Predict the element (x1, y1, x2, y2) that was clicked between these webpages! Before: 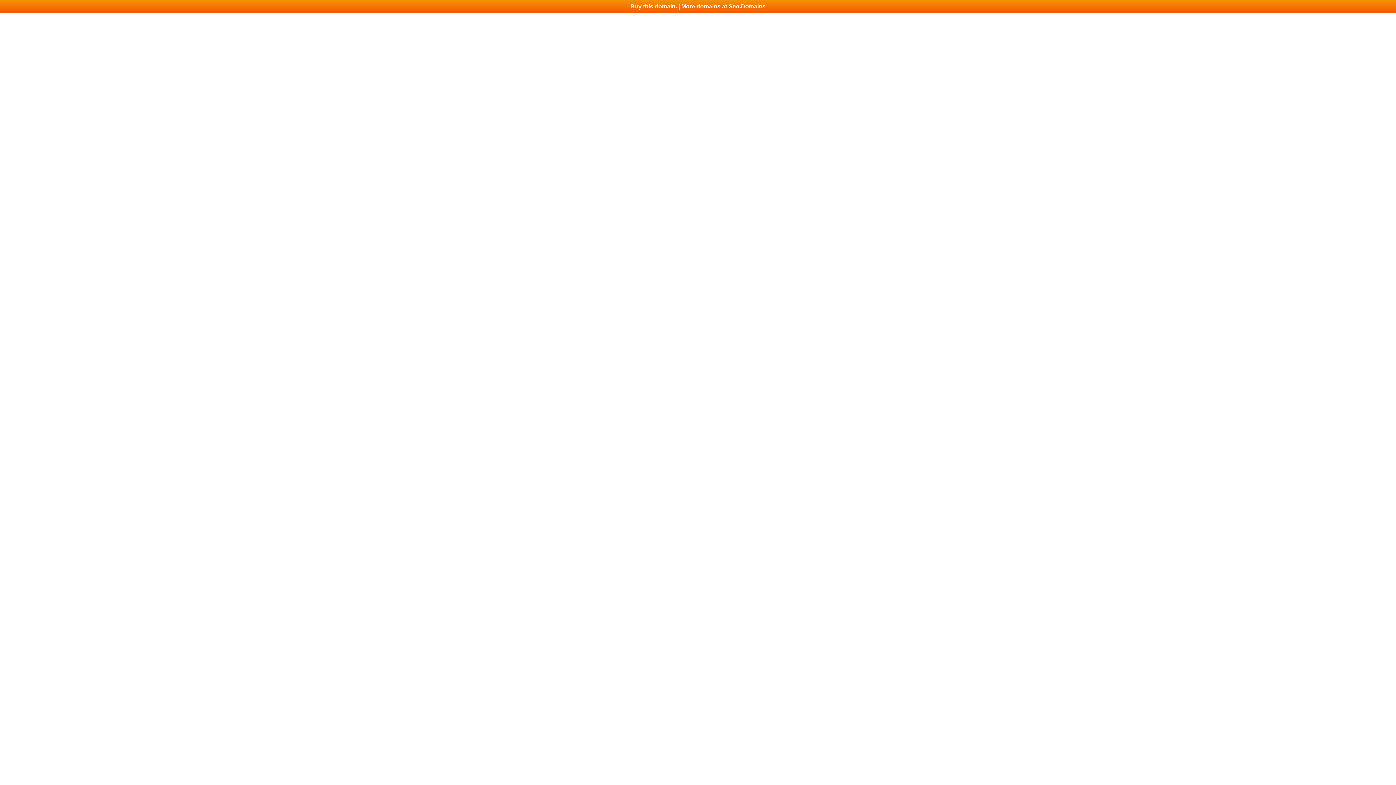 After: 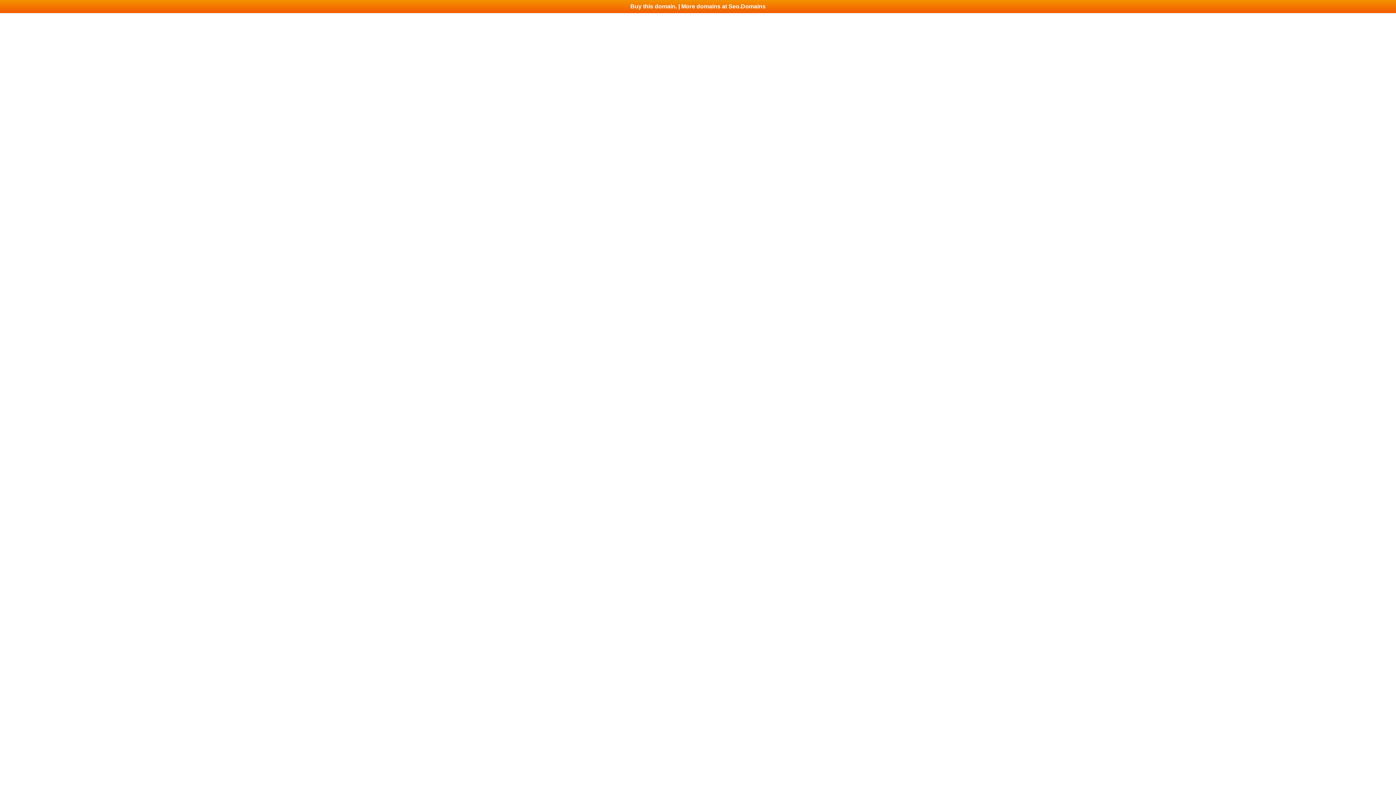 Action: bbox: (0, 0, 1396, 13) label: Buy this domain. | More domains at Seo.Domains